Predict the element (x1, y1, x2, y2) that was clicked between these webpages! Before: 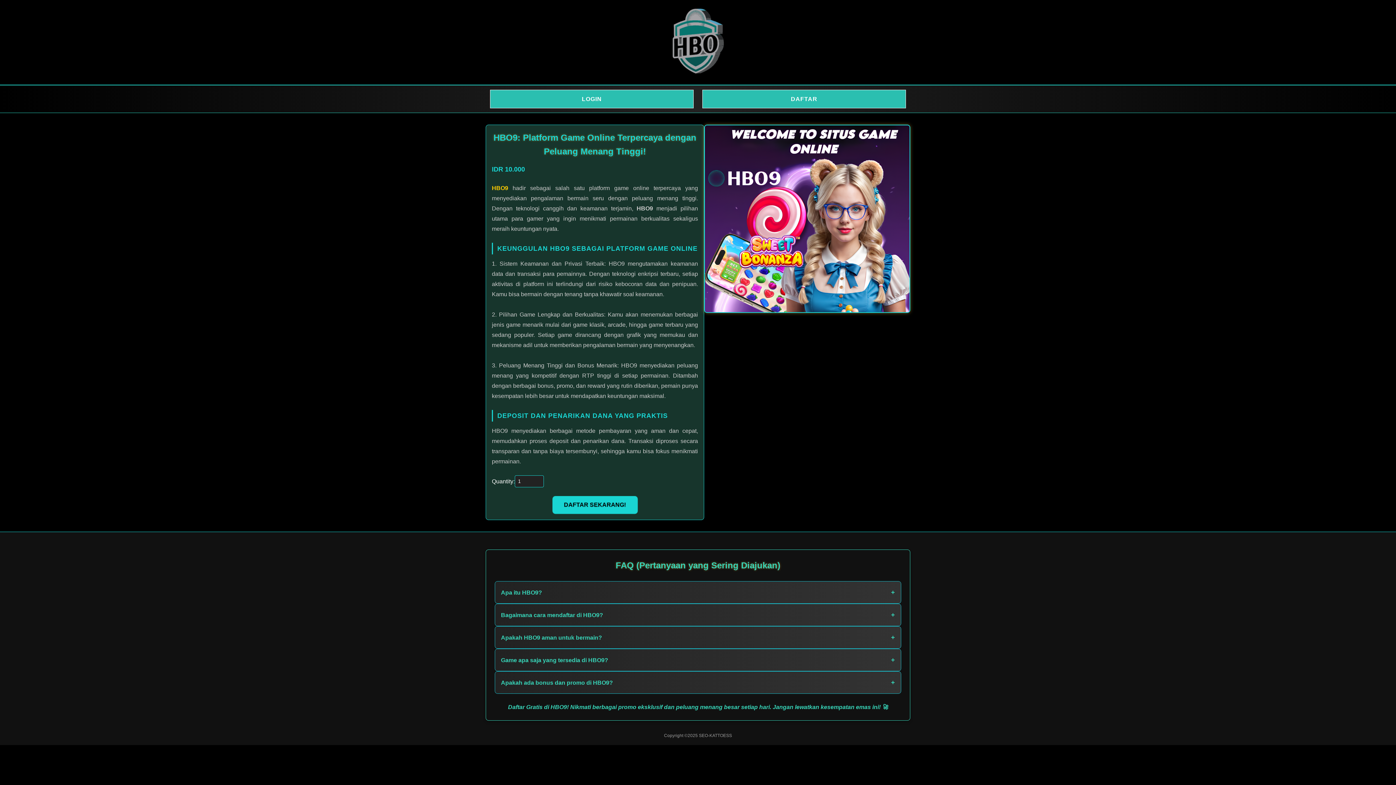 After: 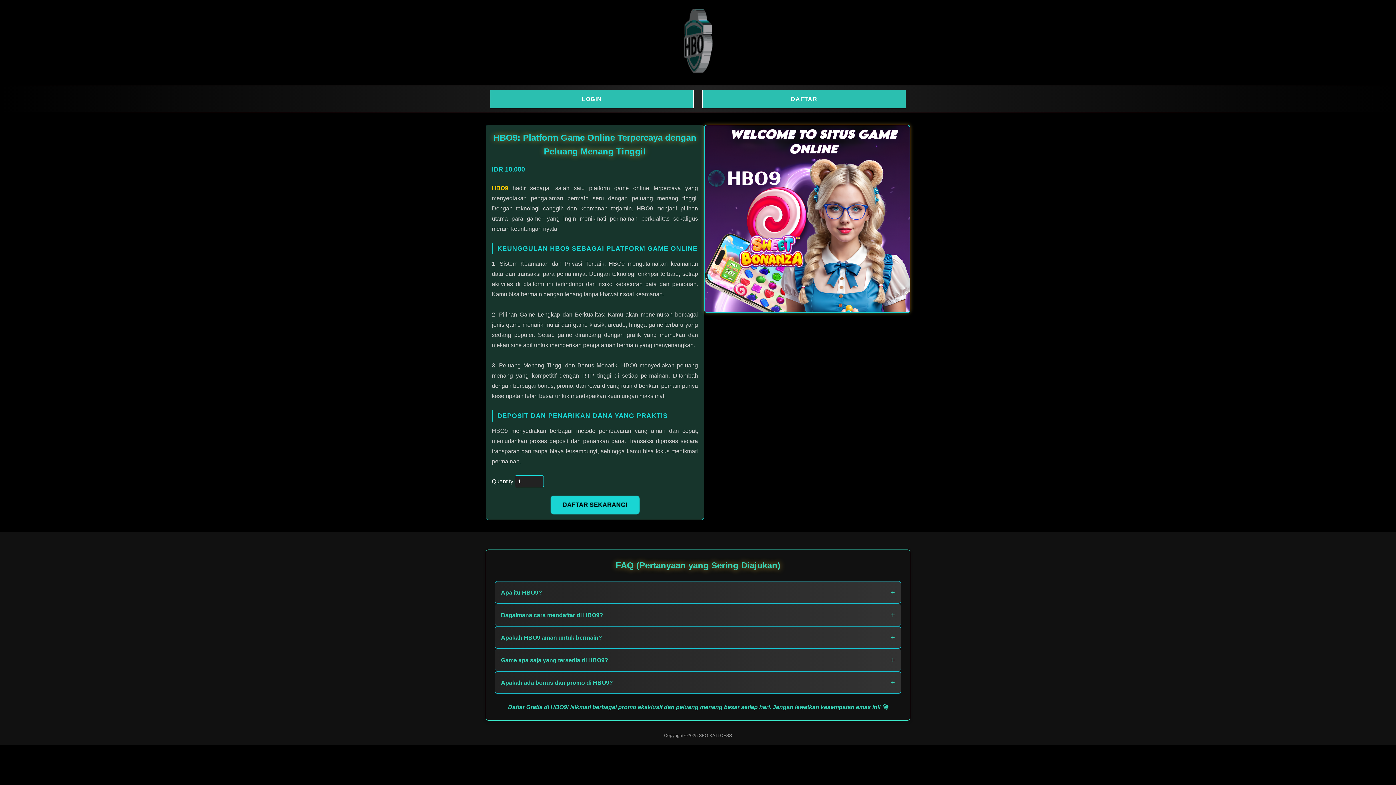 Action: bbox: (492, 185, 508, 191) label: HBO9